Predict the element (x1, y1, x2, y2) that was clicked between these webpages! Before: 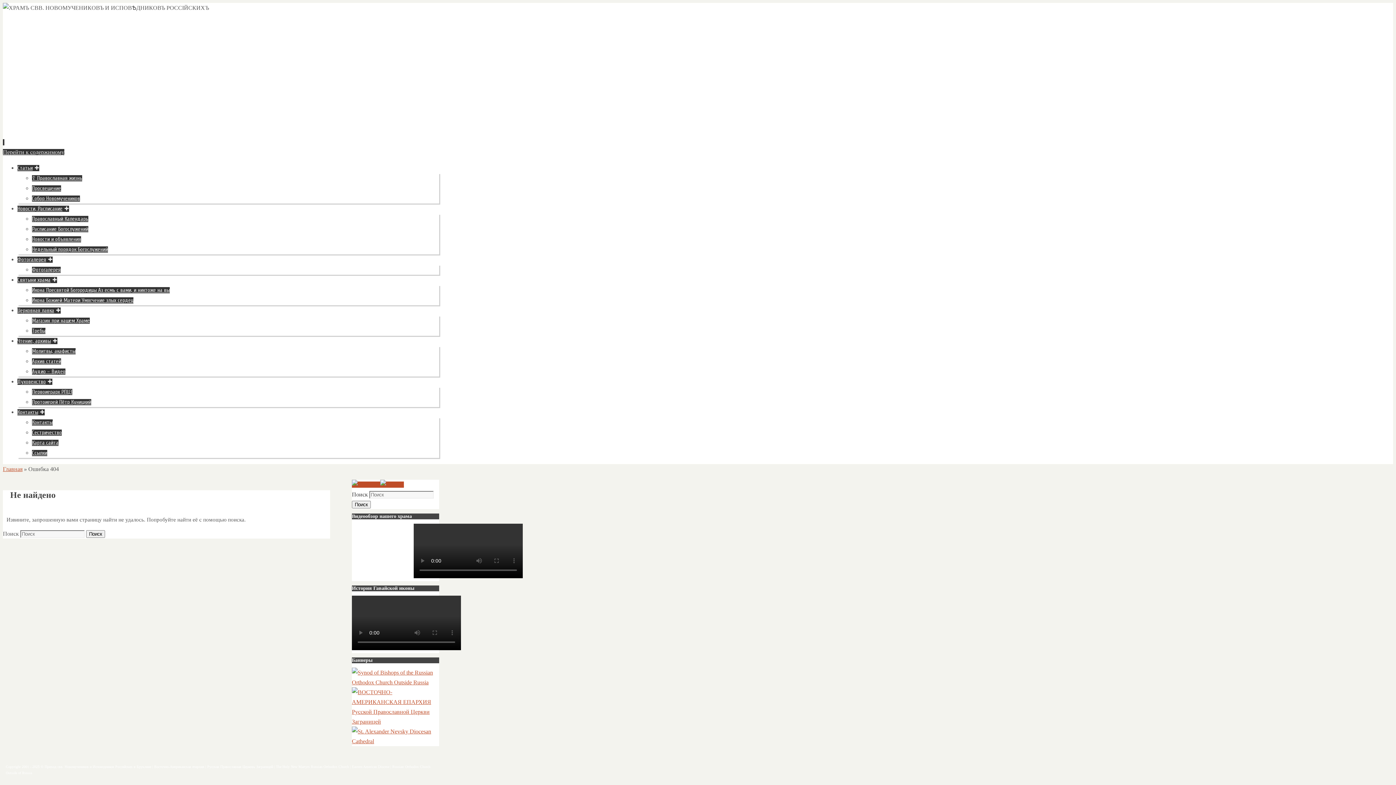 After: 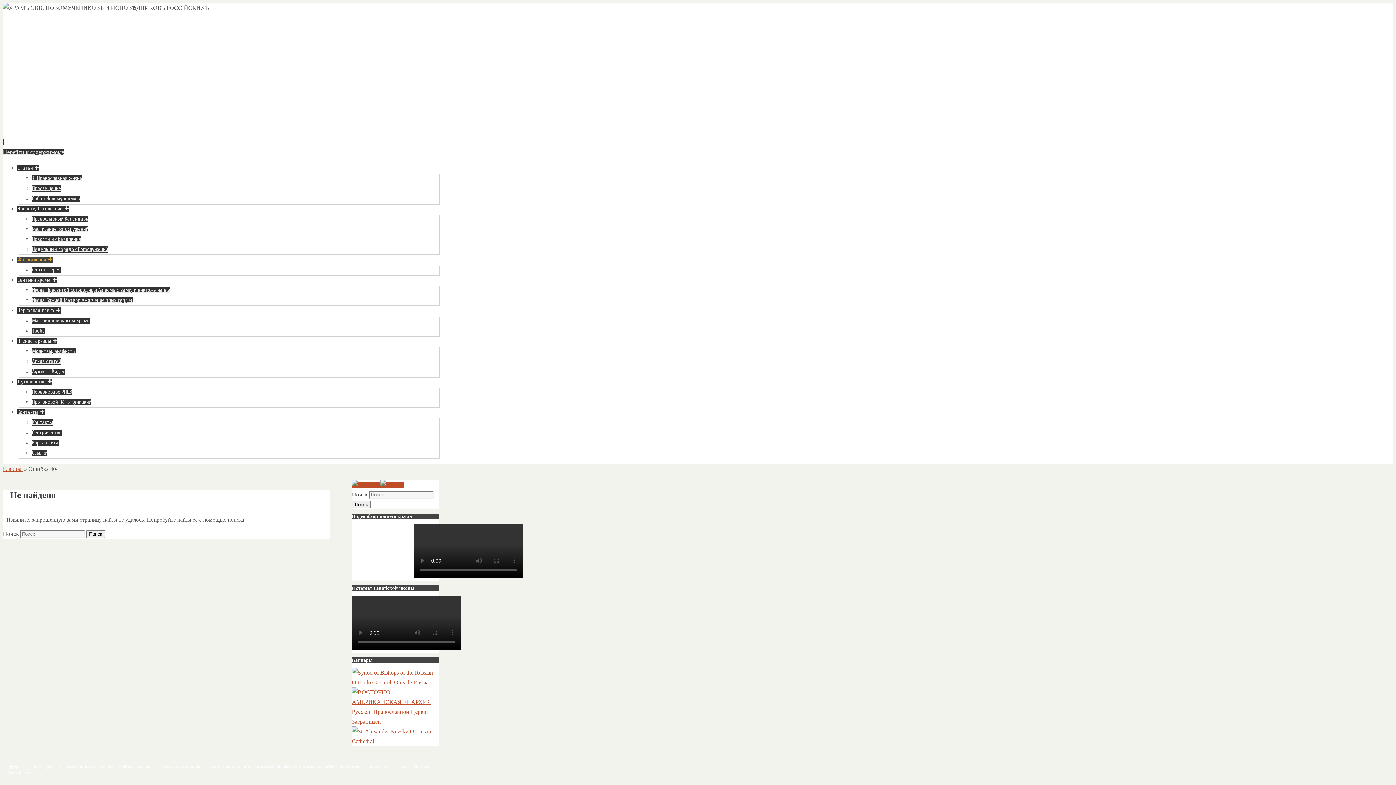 Action: label: Фотогалерея bbox: (17, 256, 52, 262)